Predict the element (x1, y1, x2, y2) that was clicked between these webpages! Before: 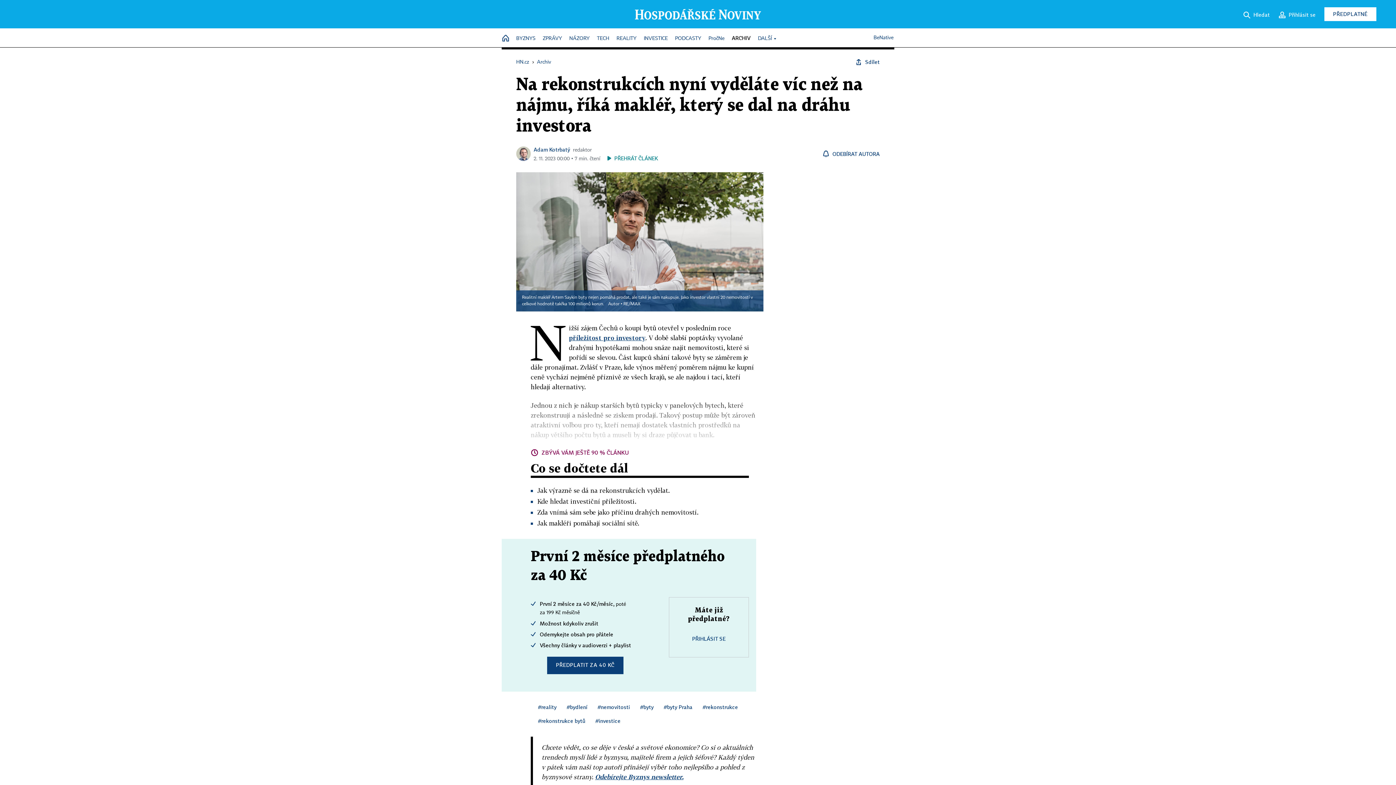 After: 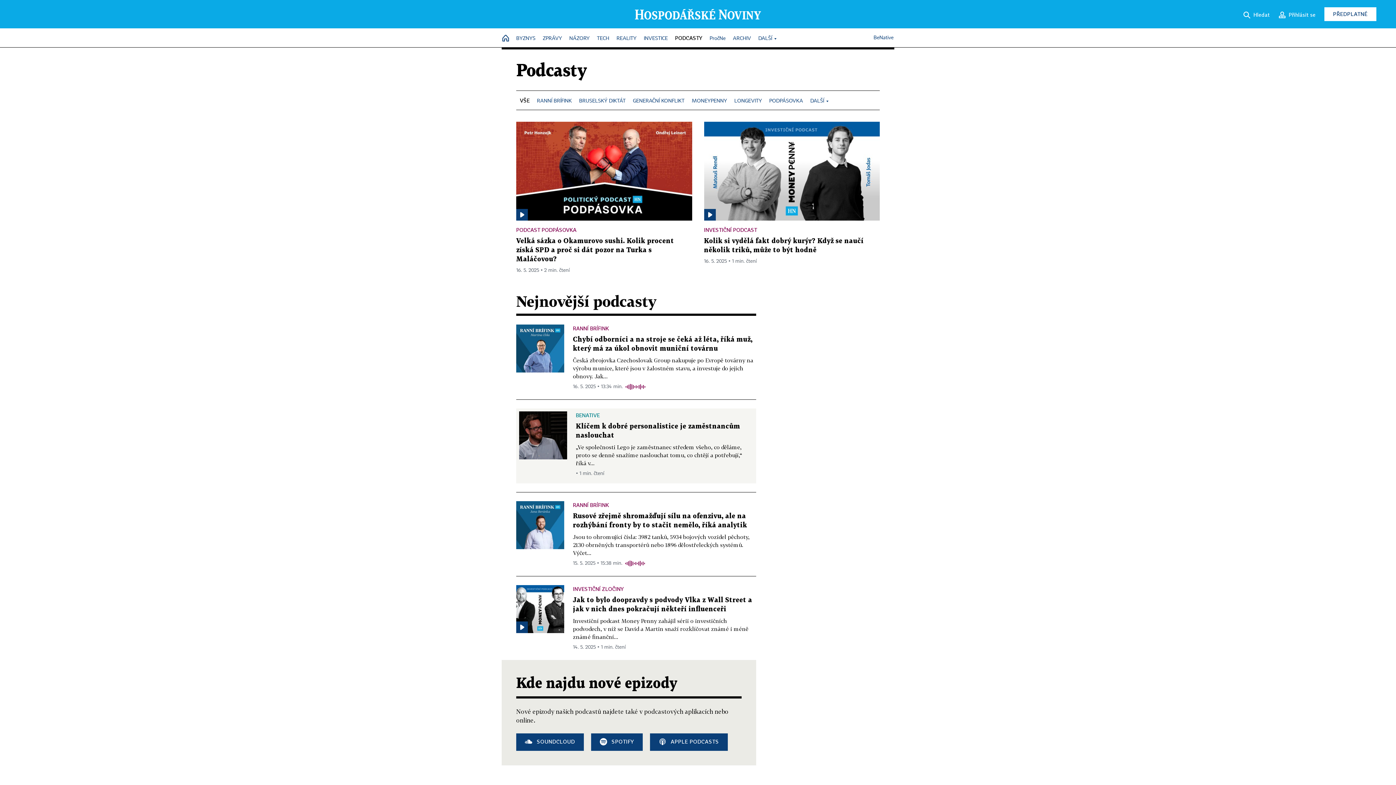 Action: bbox: (675, 32, 701, 45) label: PODCASTY